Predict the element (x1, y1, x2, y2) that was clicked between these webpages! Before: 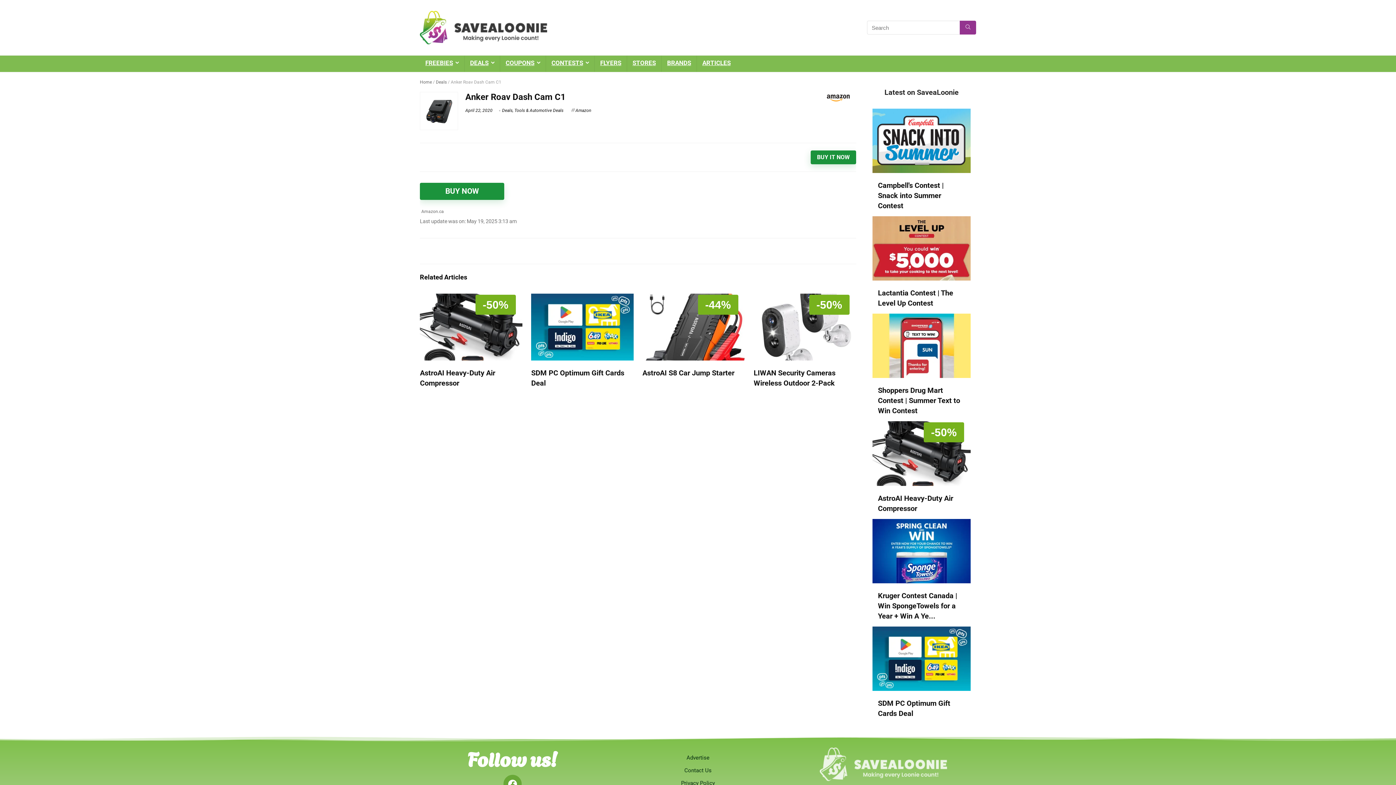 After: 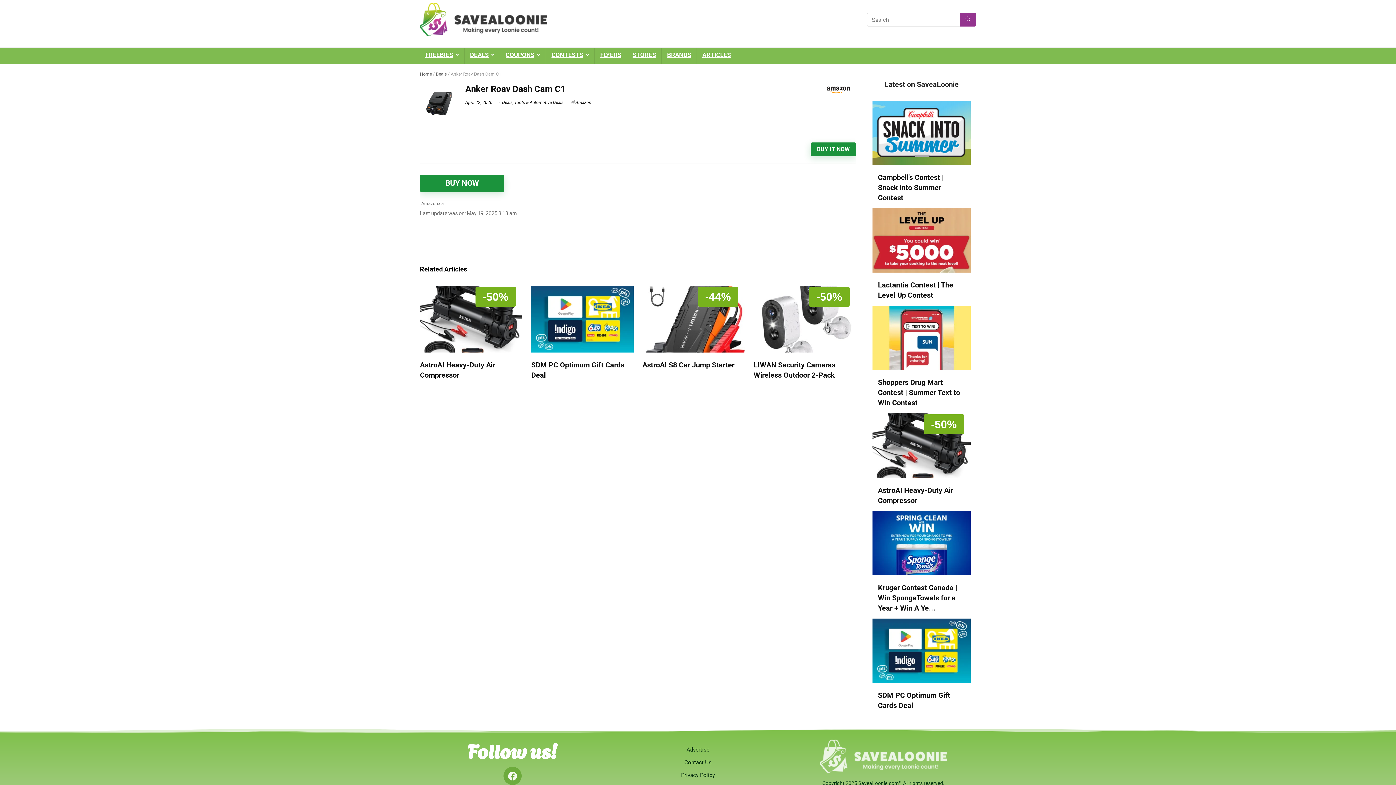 Action: label: Facebook bbox: (503, 775, 521, 793)